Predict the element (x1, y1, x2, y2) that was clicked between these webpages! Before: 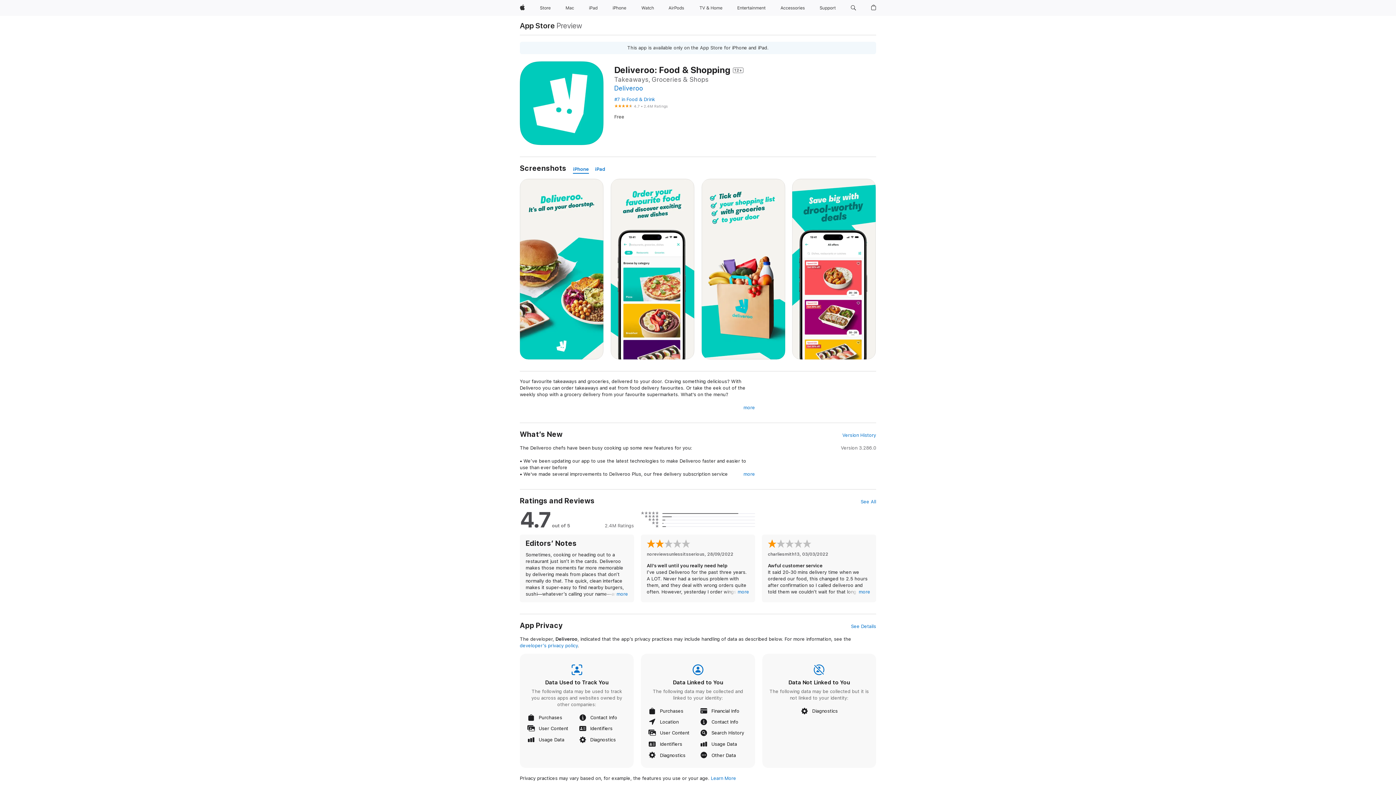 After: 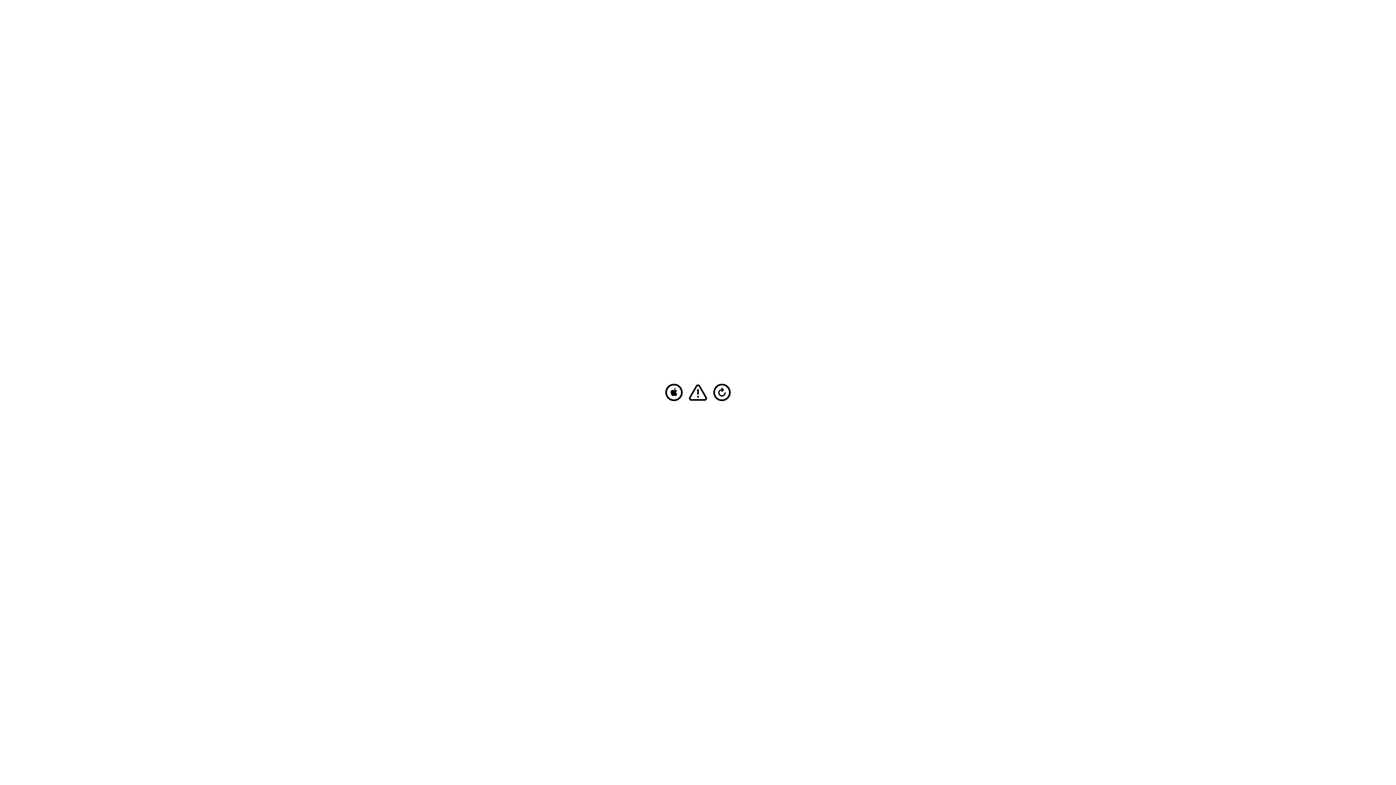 Action: bbox: (586, 0, 600, 16) label: iPad